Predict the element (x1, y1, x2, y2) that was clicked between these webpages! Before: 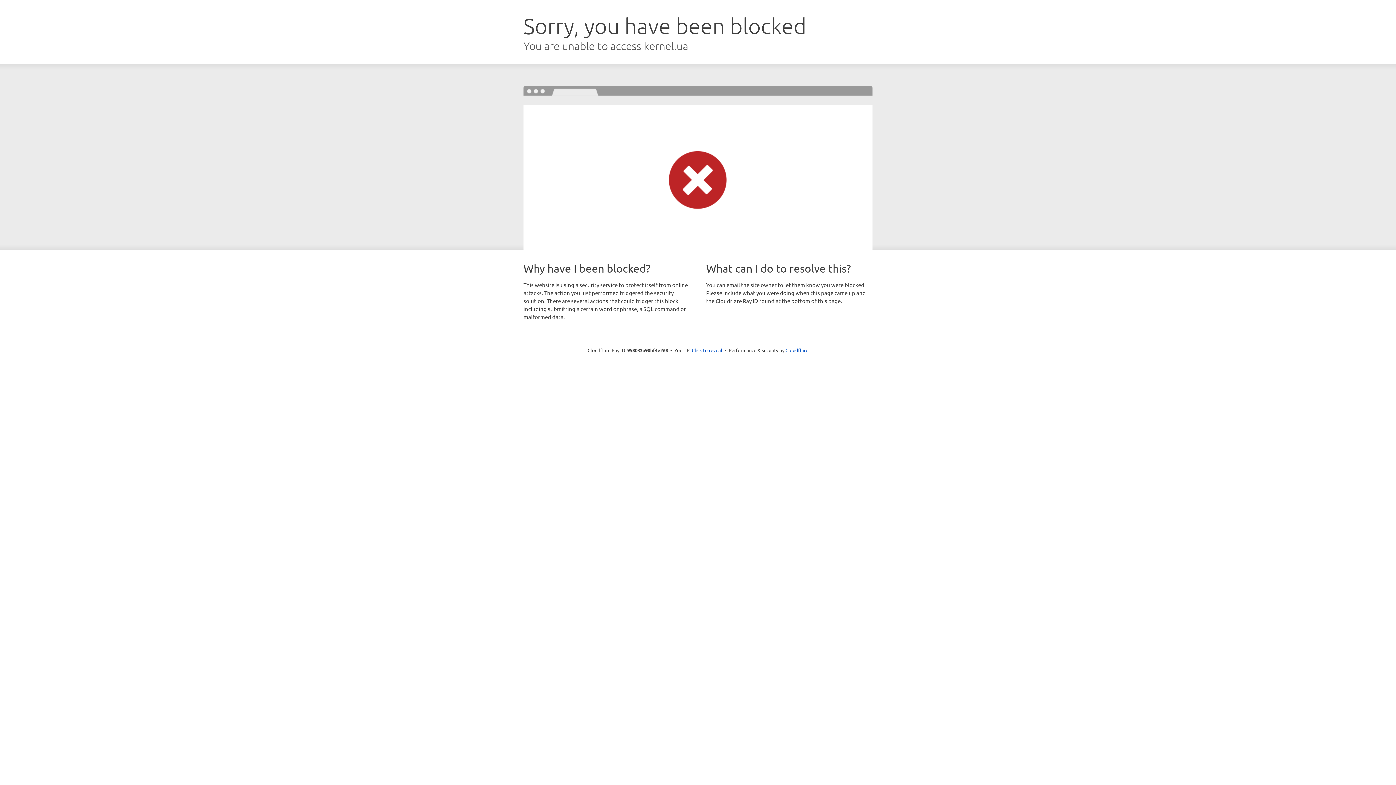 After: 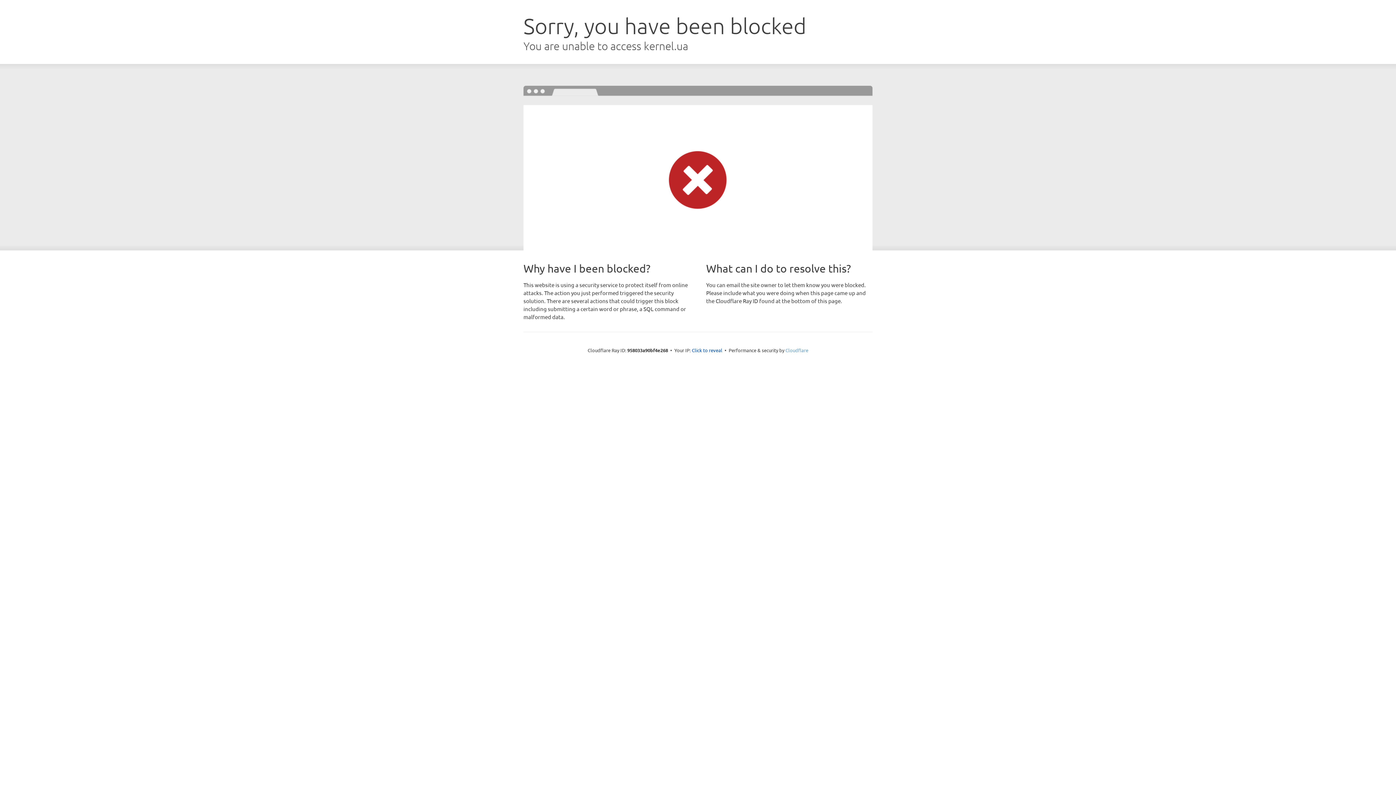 Action: bbox: (785, 347, 808, 353) label: Cloudflare